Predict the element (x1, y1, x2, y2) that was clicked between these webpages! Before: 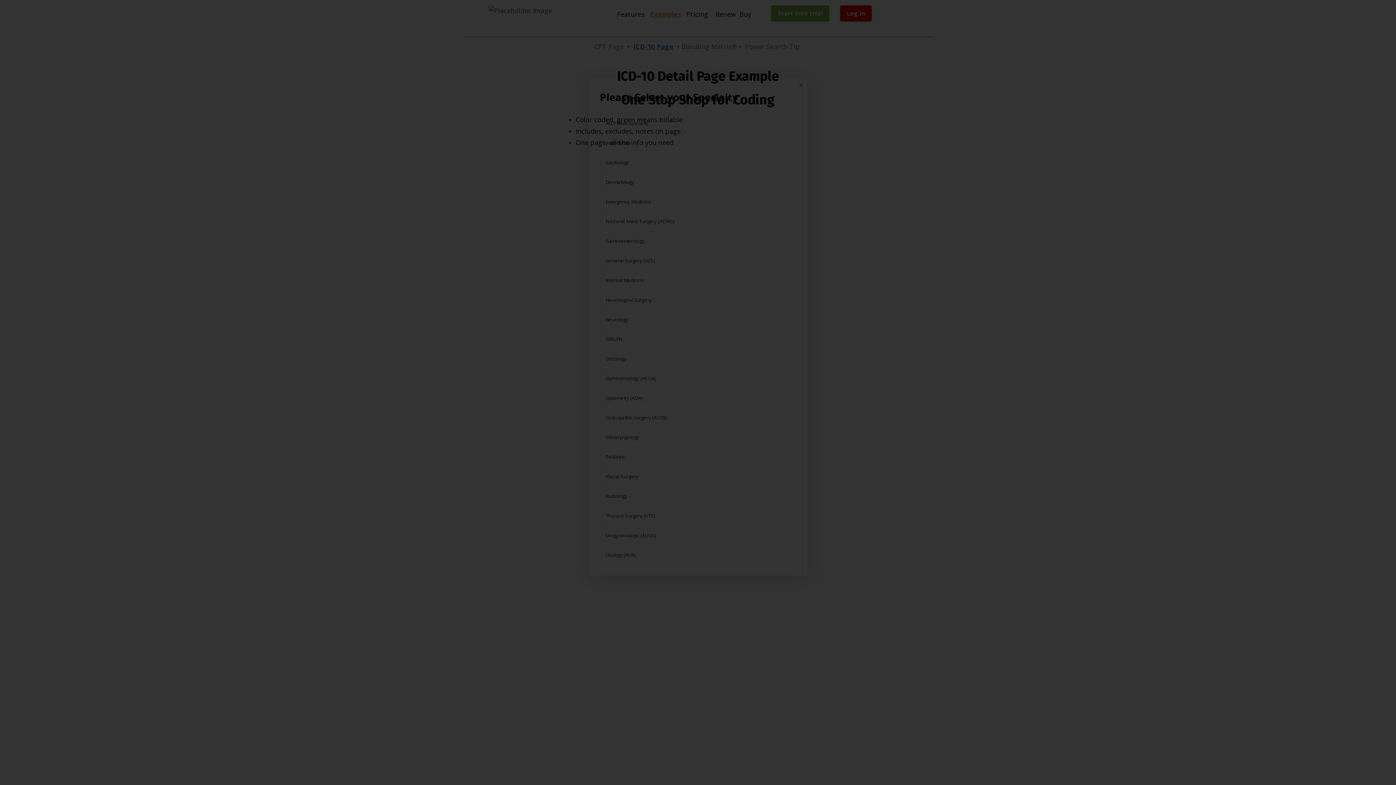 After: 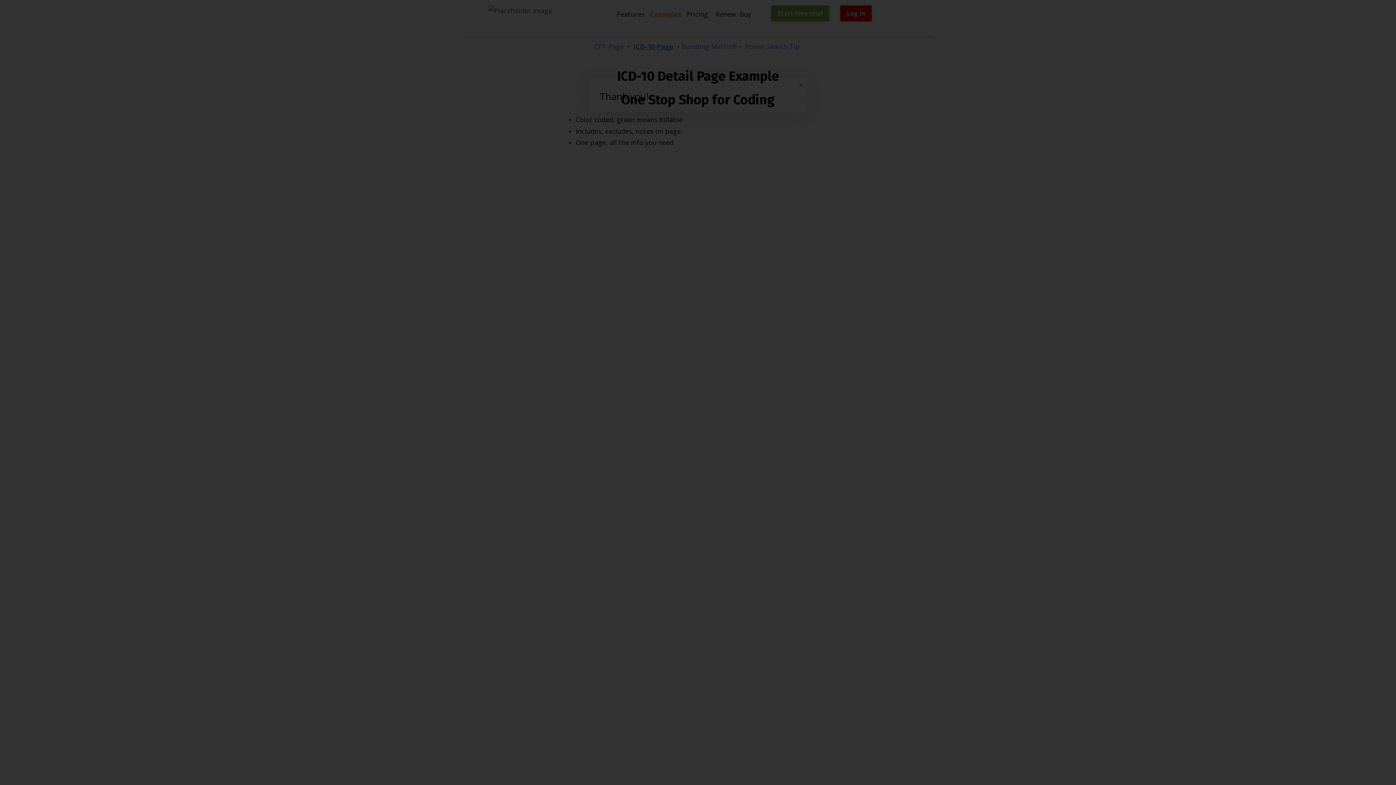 Action: bbox: (602, 193, 747, 210) label: Emergency Medicine